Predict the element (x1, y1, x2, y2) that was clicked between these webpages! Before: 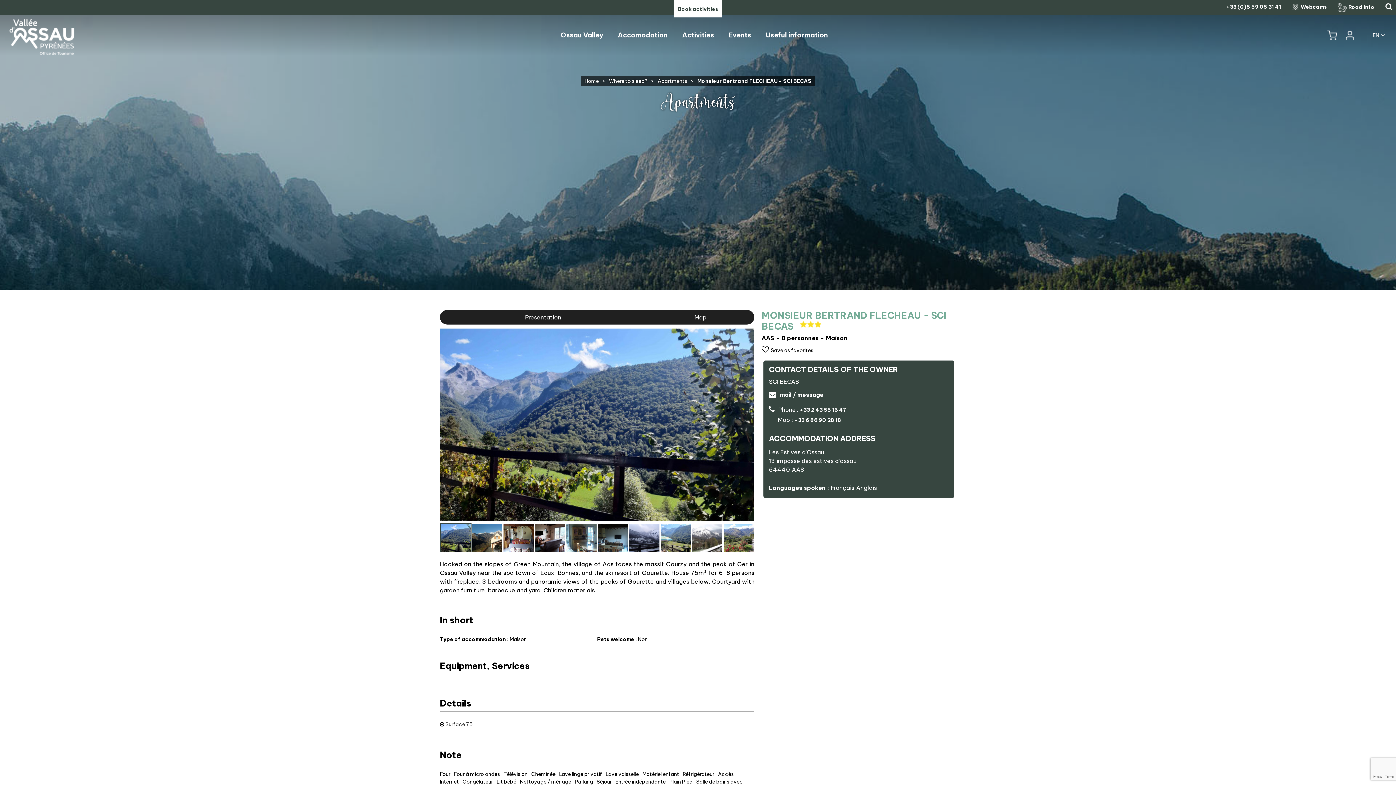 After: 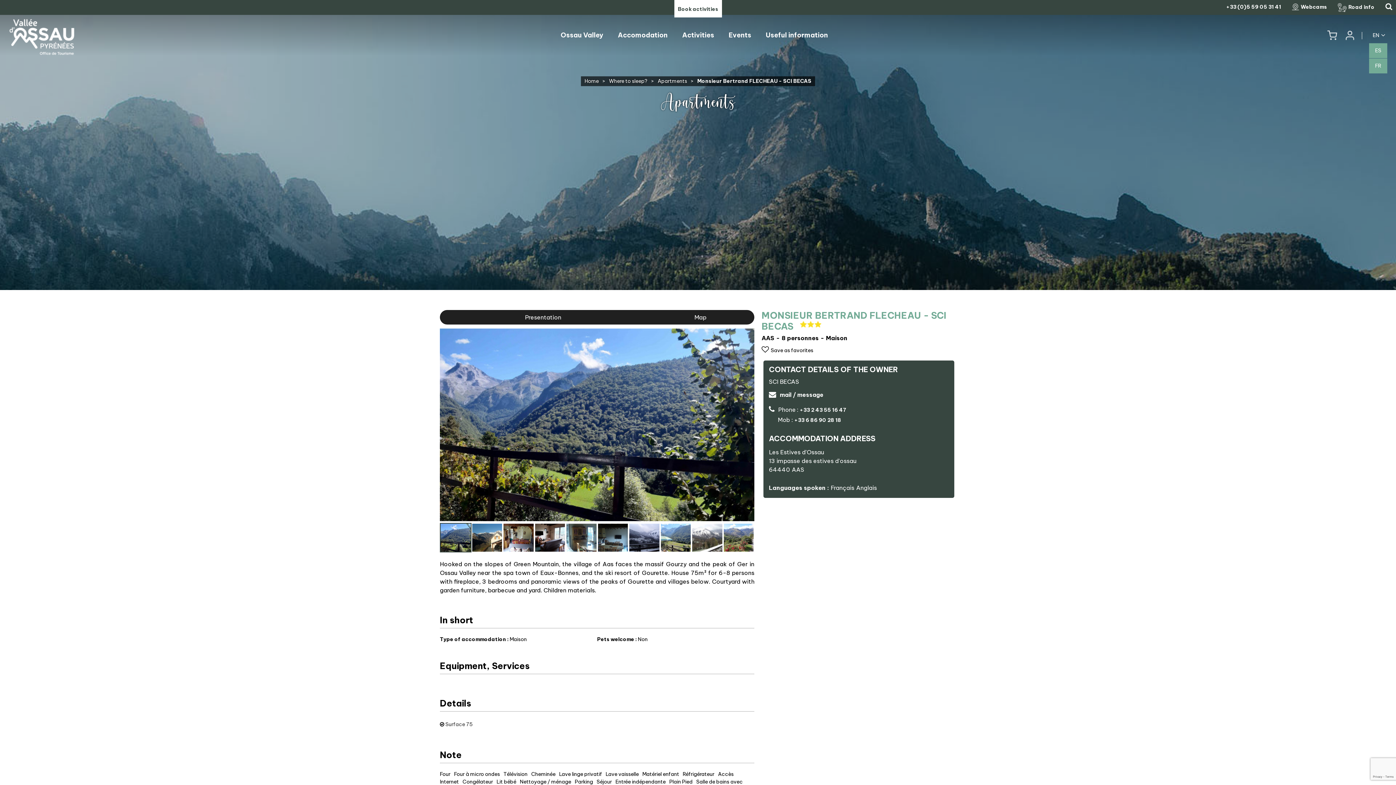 Action: label: EN bbox: (1369, 28, 1389, 42)